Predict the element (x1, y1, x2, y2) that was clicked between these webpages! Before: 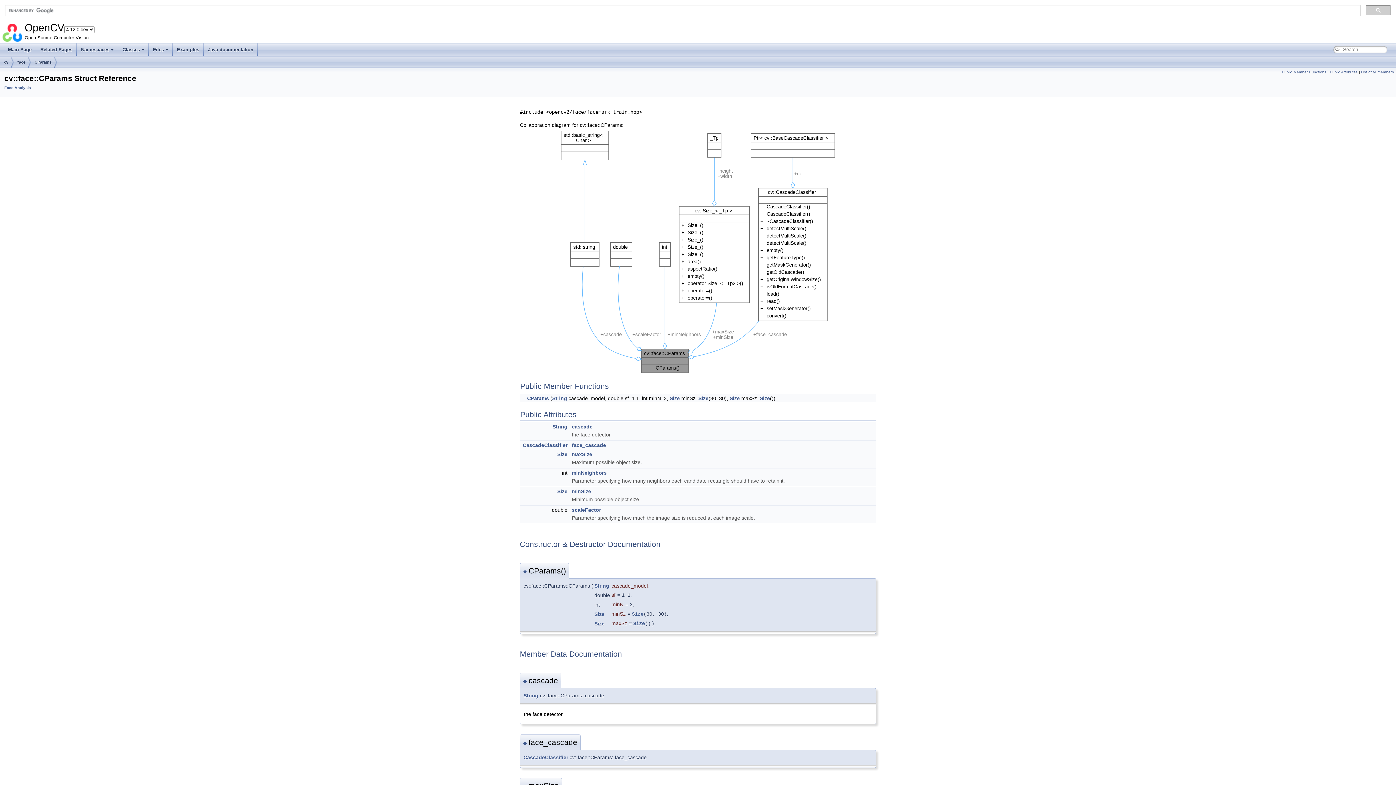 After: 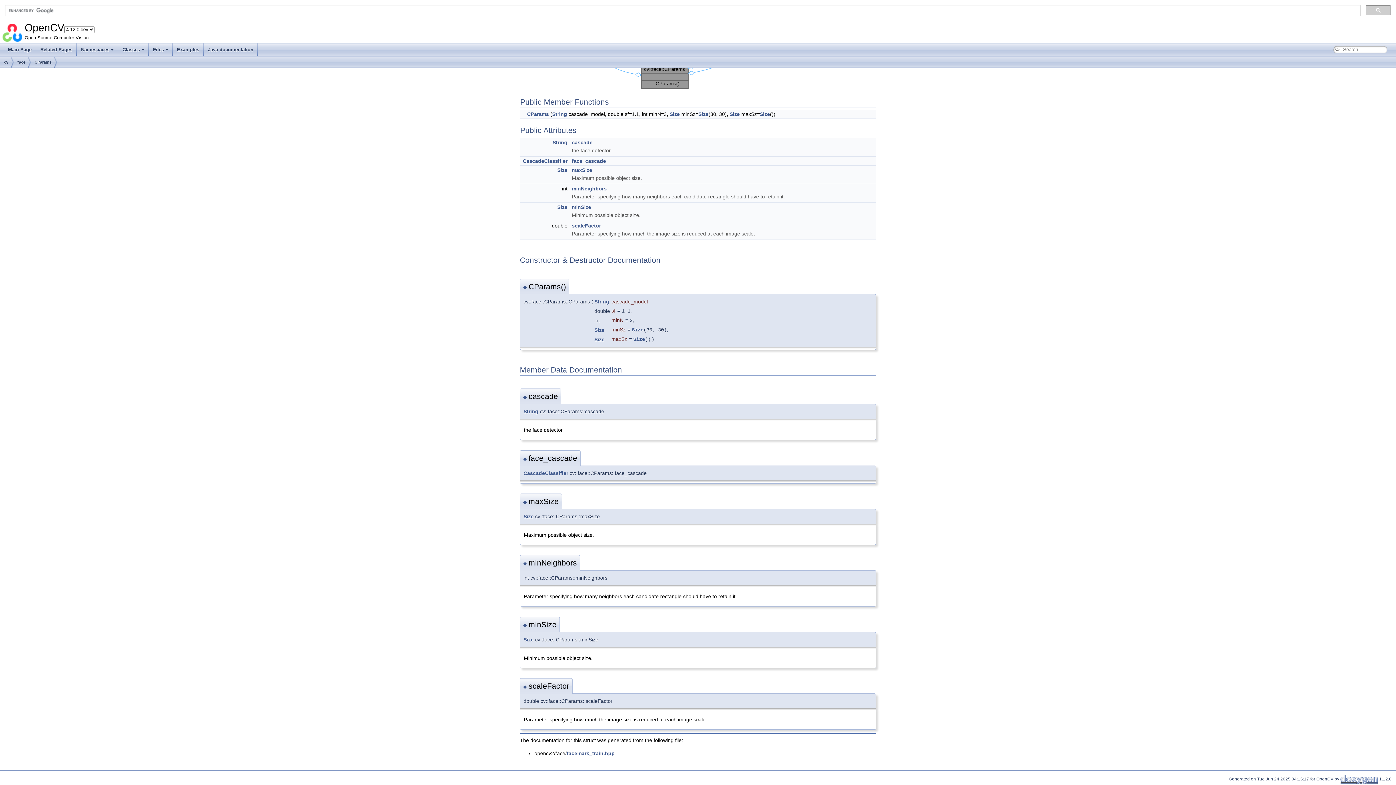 Action: bbox: (523, 740, 528, 746) label: ◆ 